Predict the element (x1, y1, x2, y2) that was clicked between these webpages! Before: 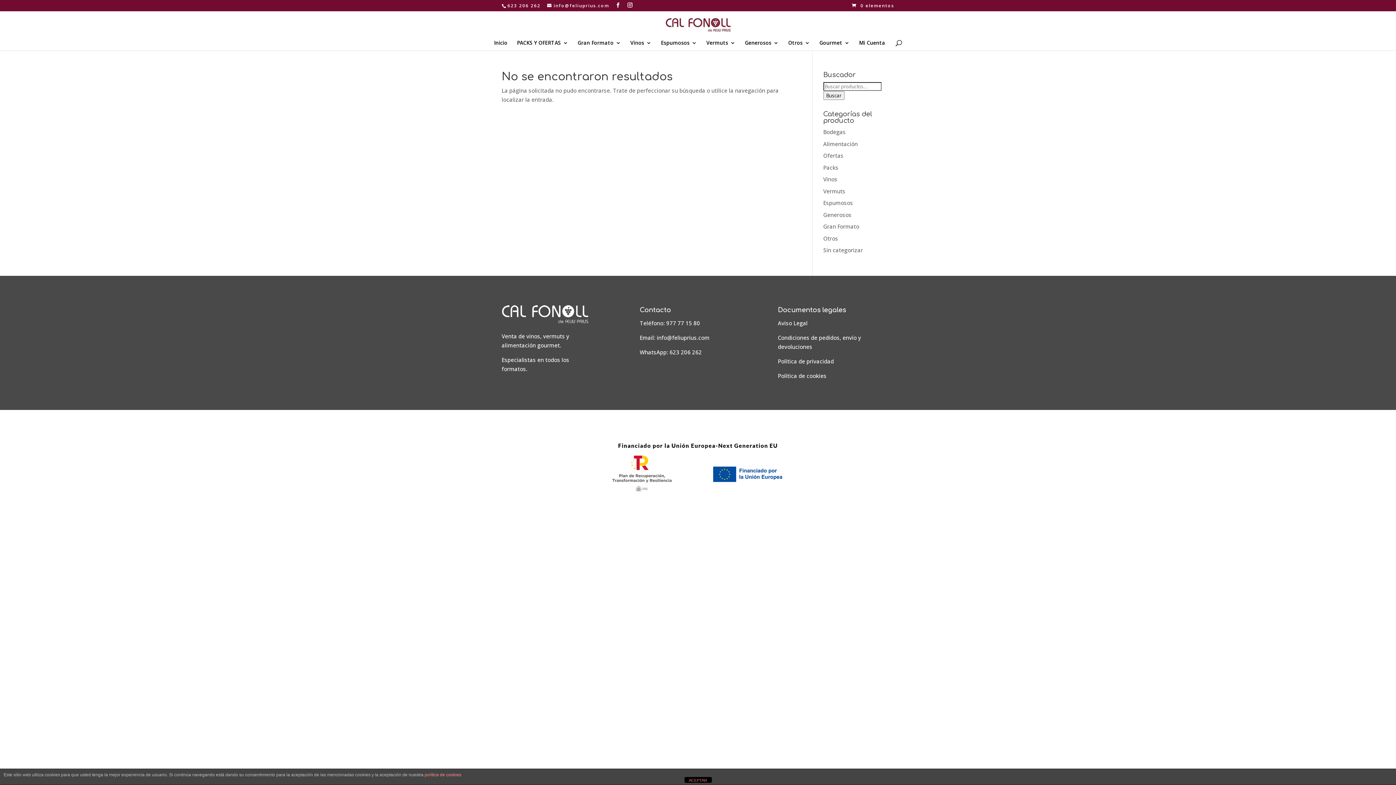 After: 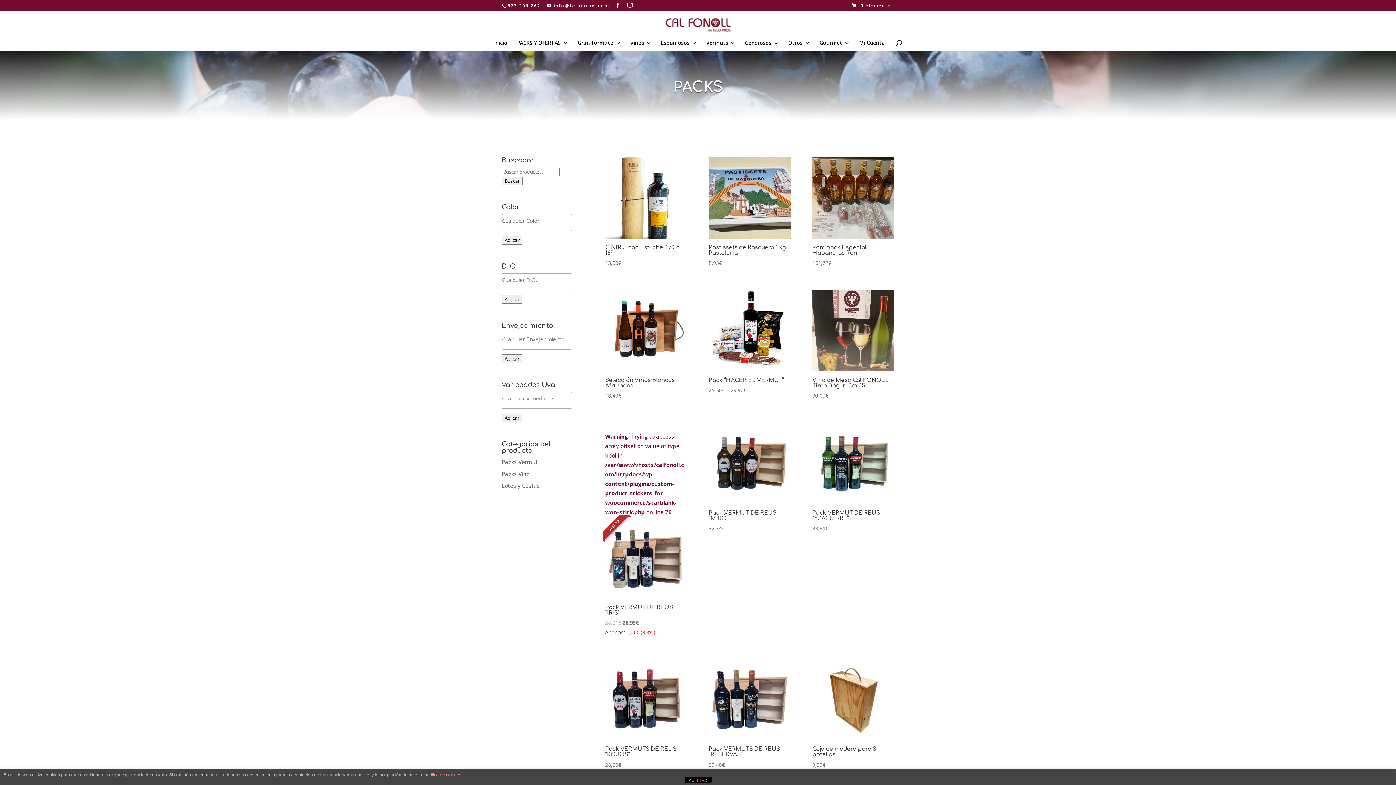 Action: bbox: (517, 40, 568, 50) label: PACKS Y OFERTAS